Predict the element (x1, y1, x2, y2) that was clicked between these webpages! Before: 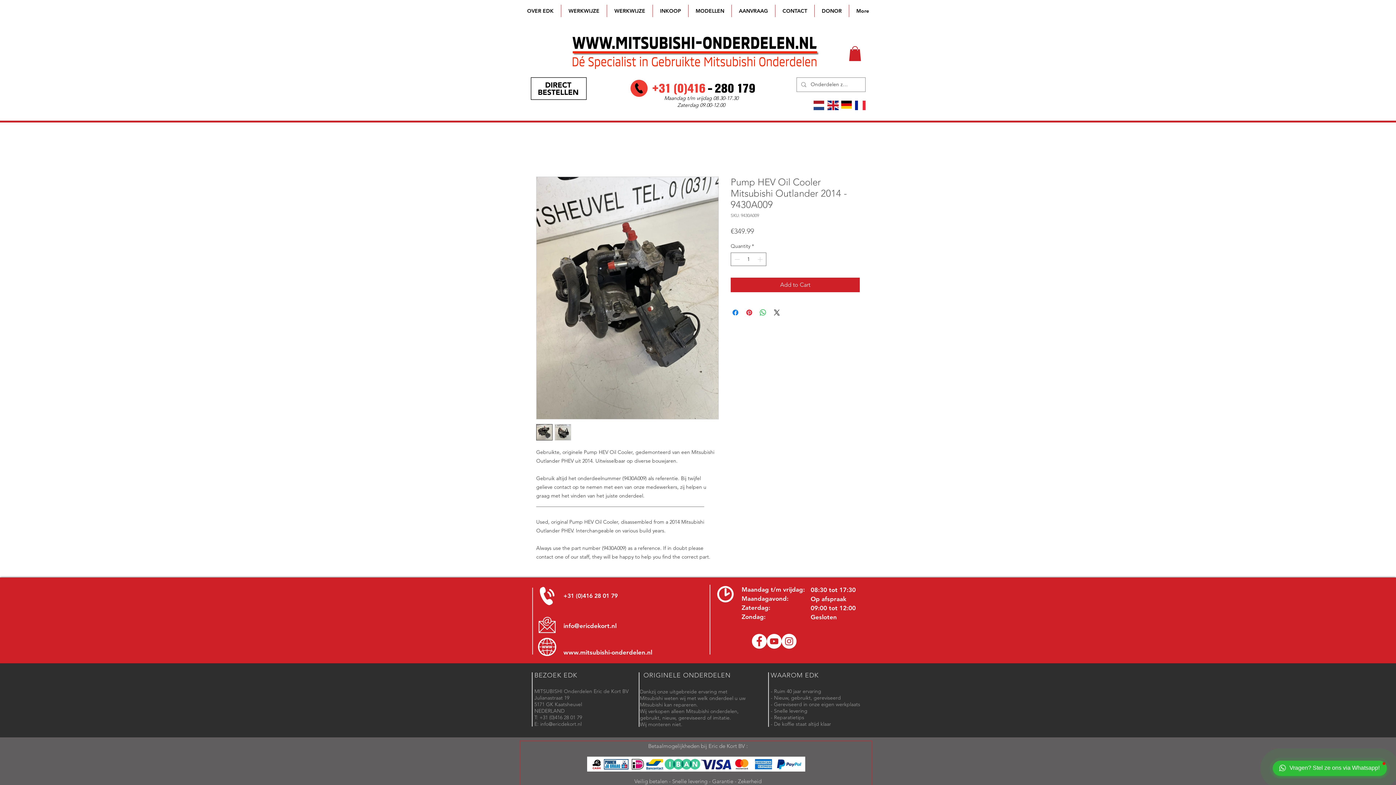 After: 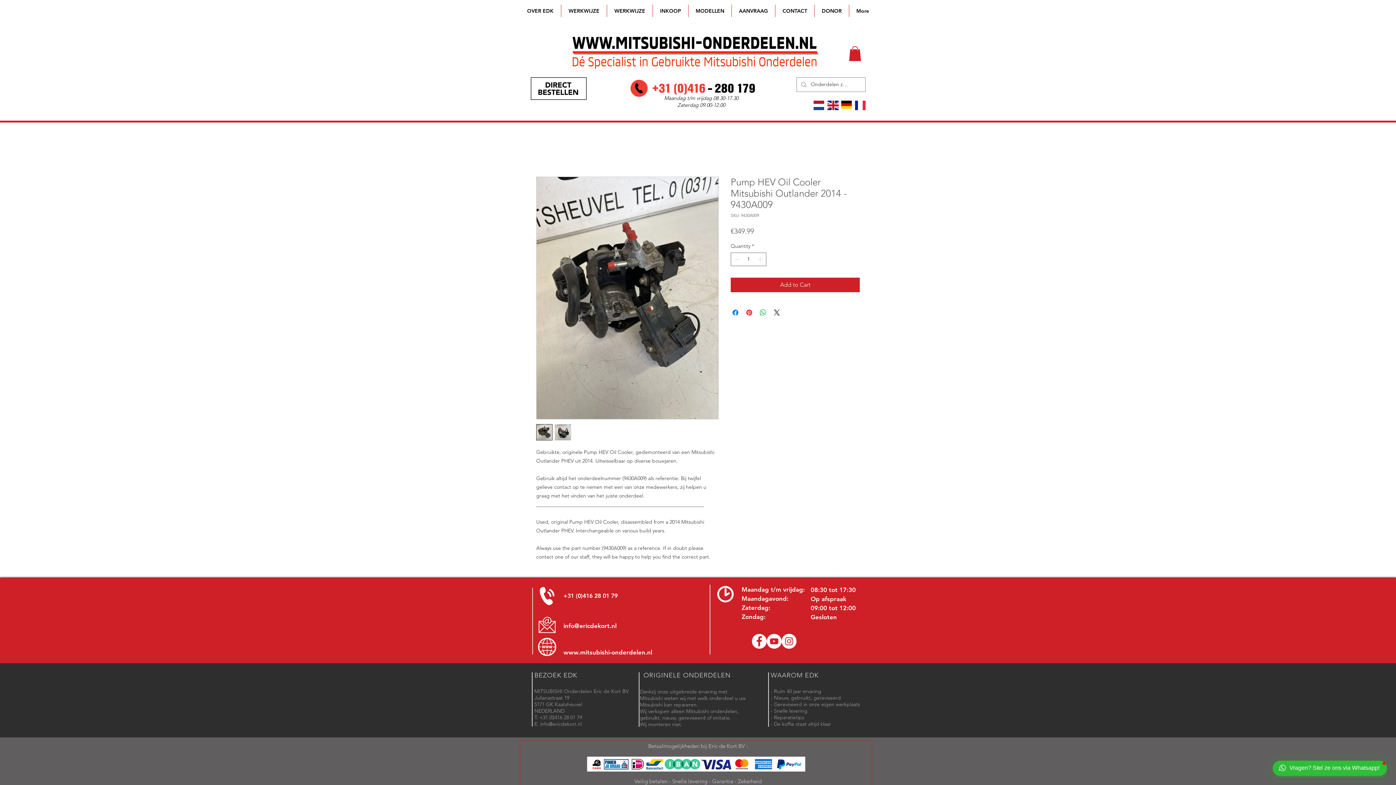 Action: bbox: (688, 4, 731, 17) label: MODELLEN